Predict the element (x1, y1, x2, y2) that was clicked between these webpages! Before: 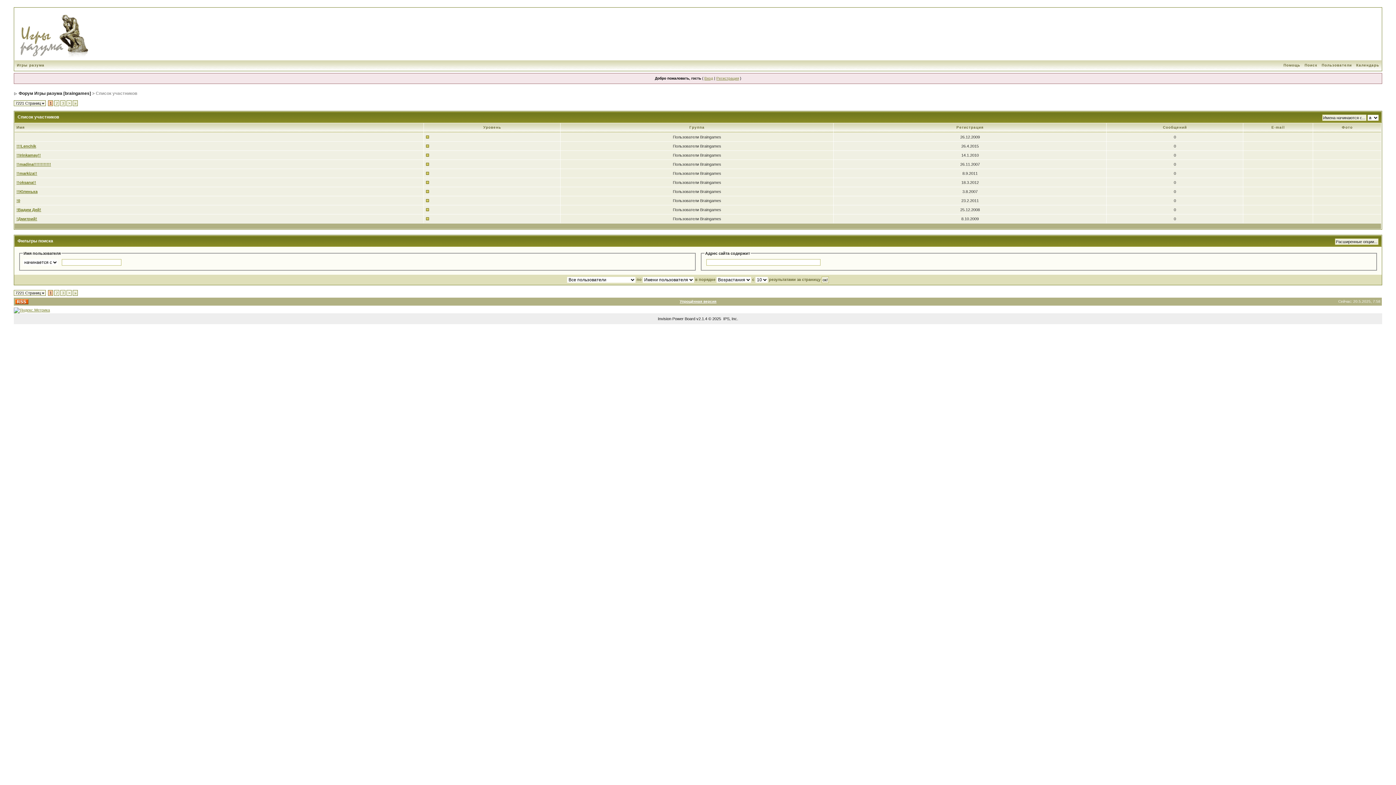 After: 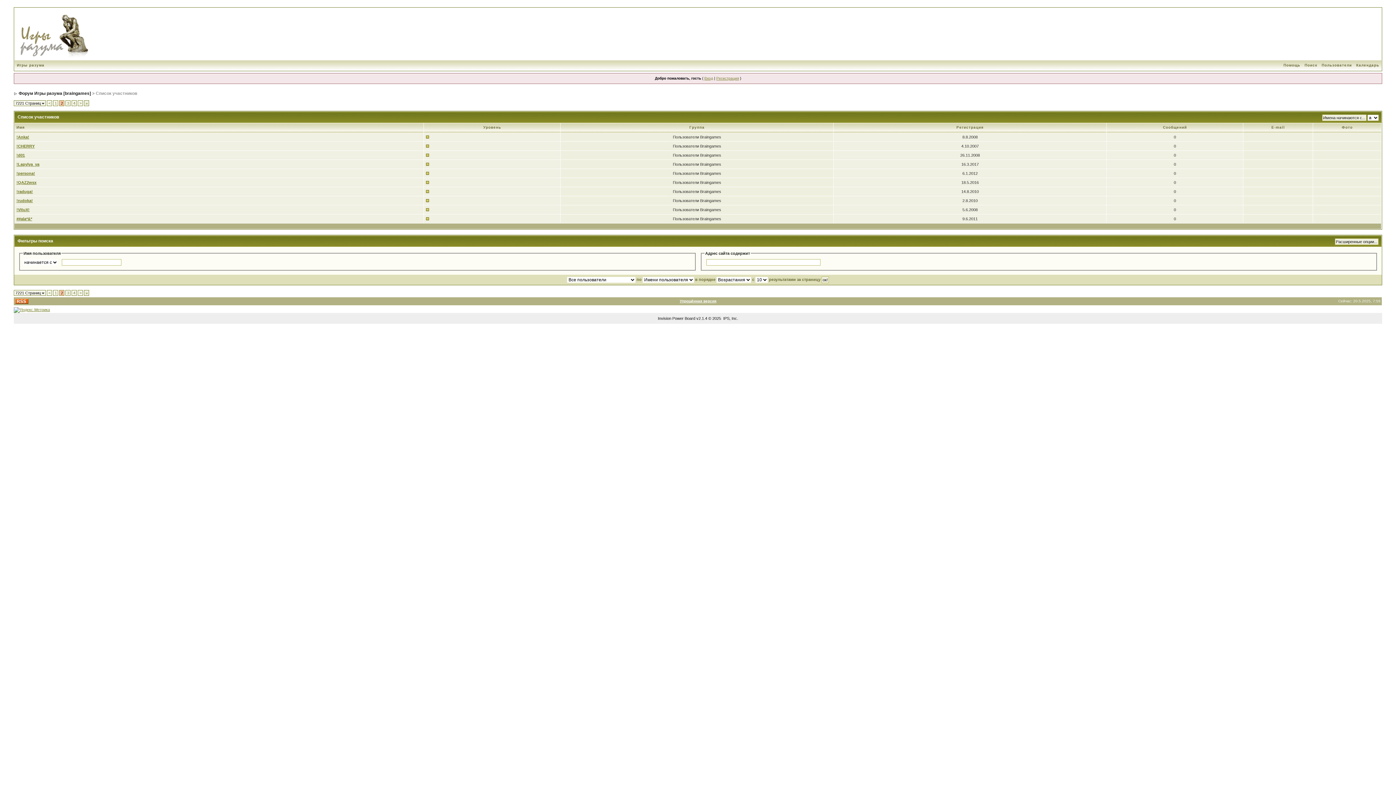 Action: label: 2 bbox: (55, 101, 57, 105)